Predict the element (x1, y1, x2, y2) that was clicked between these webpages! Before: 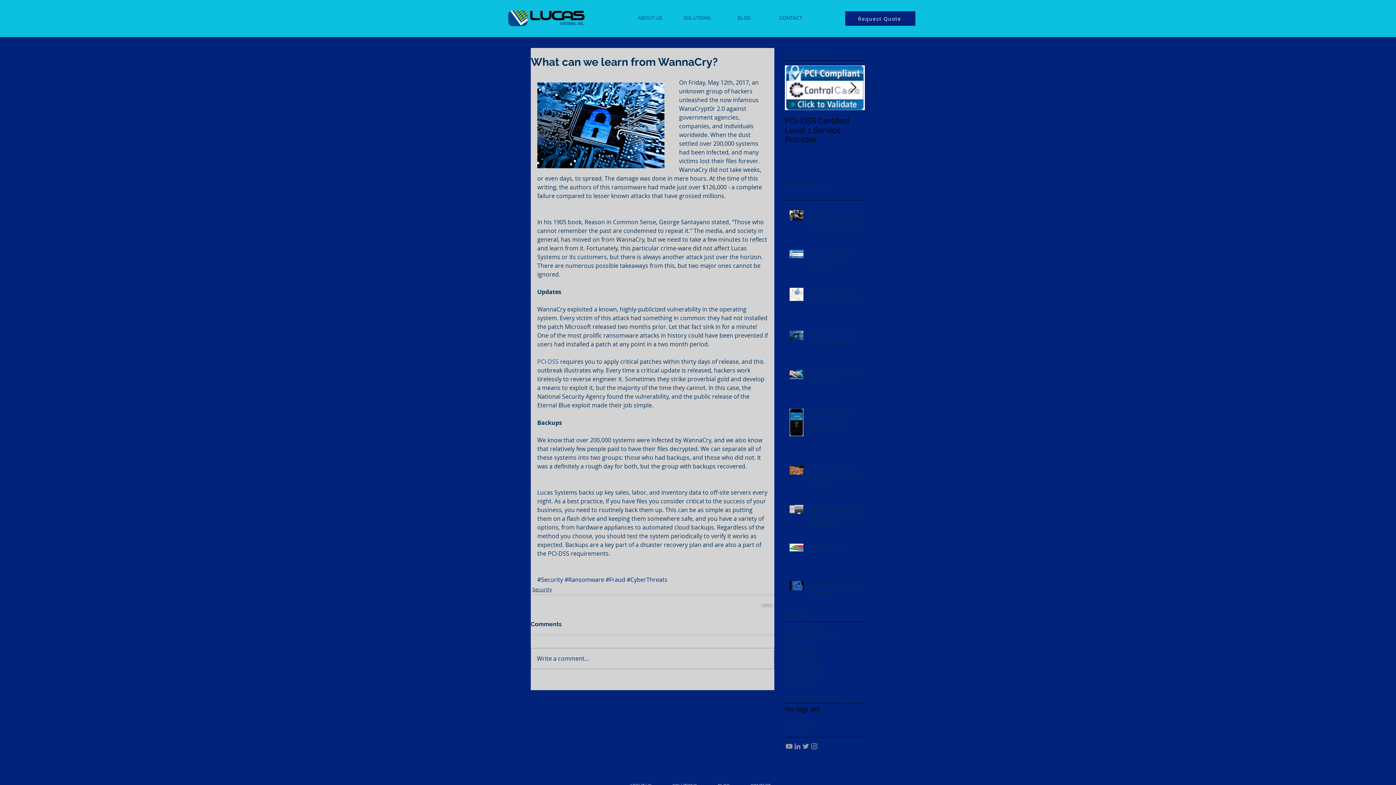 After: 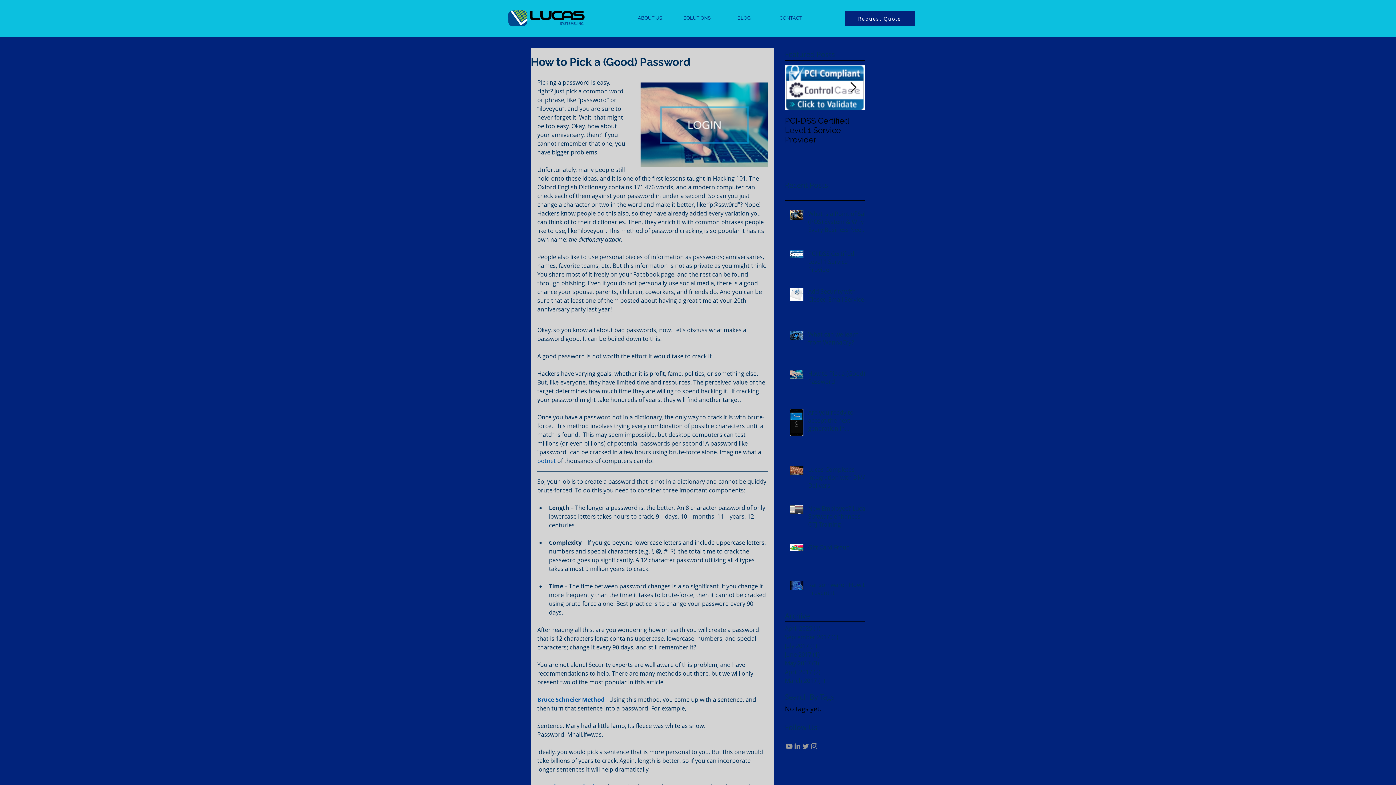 Action: bbox: (808, 369, 869, 388) label: How to Pick a (Good) Password